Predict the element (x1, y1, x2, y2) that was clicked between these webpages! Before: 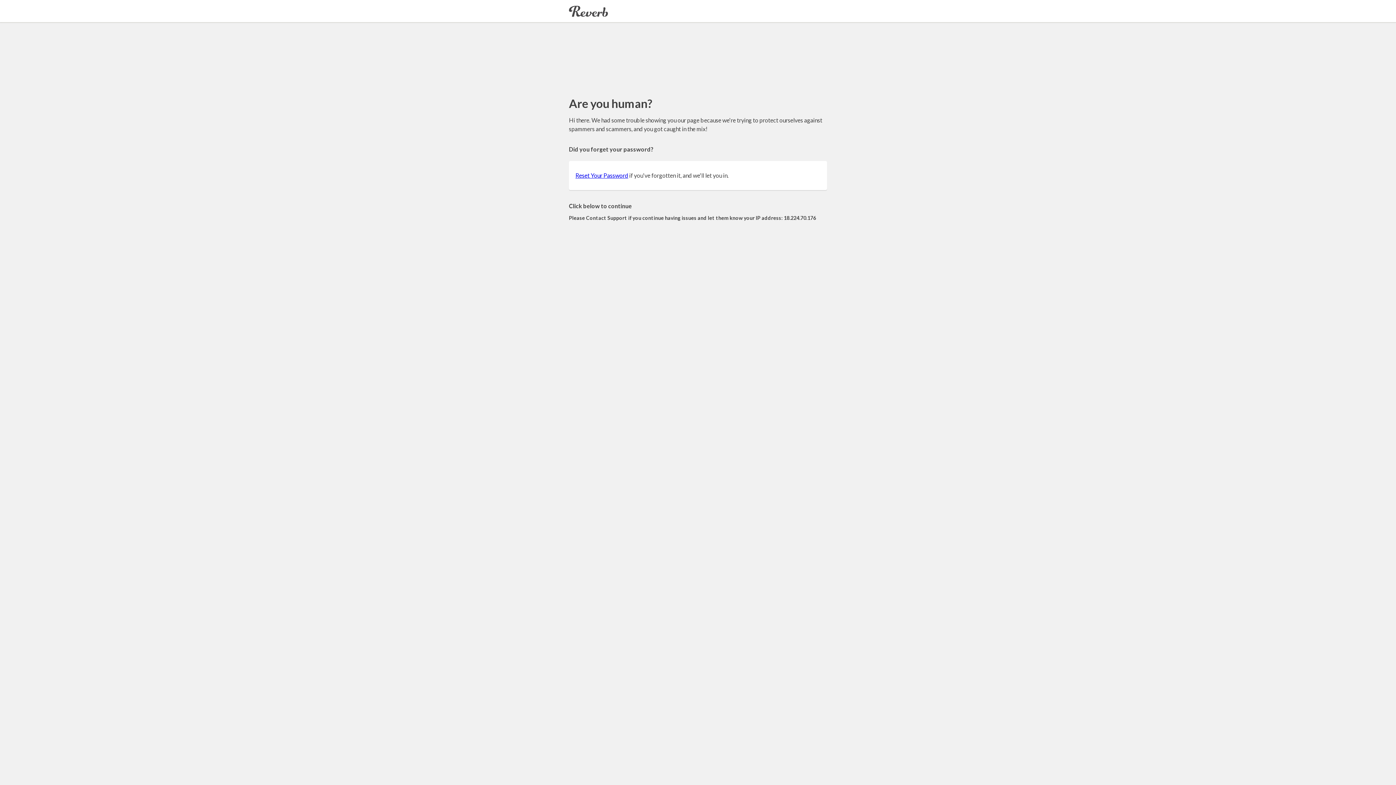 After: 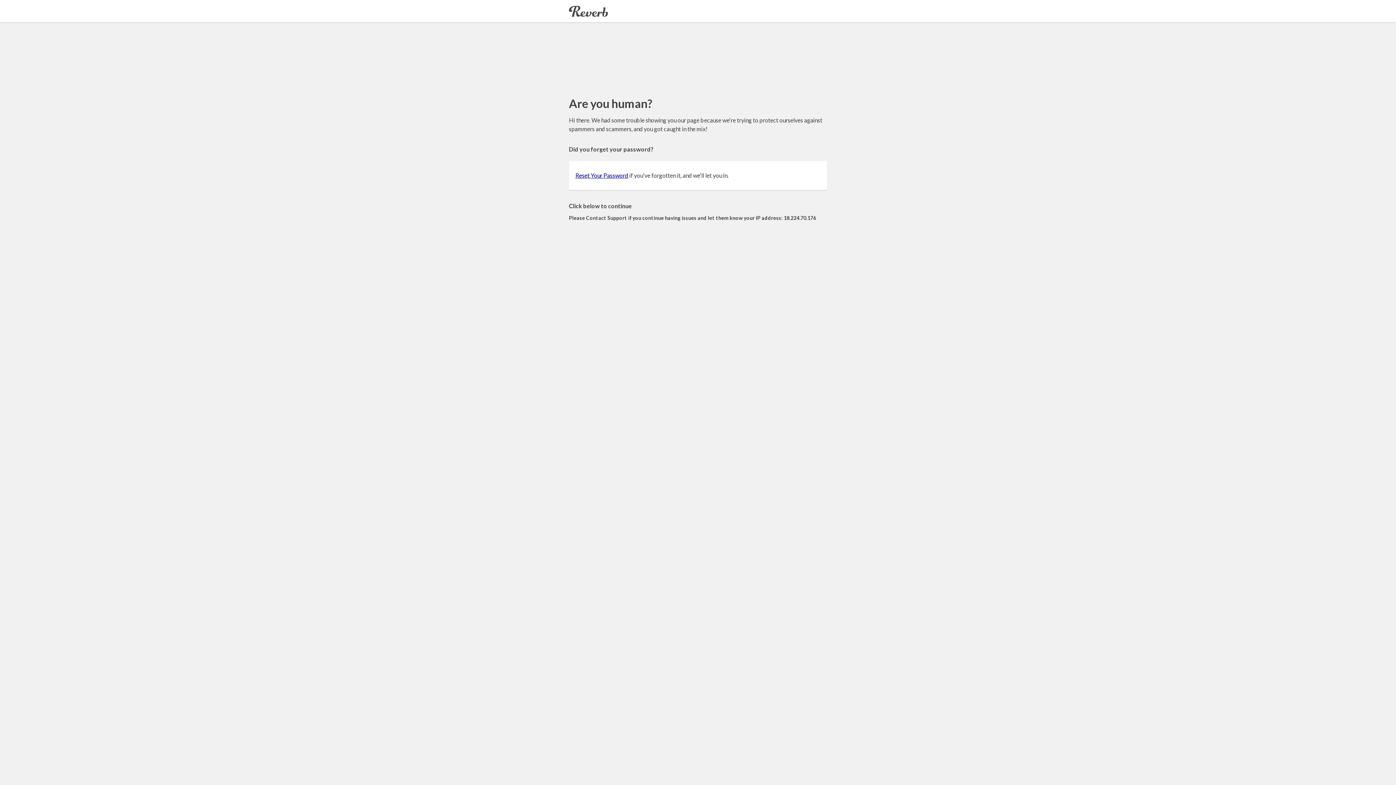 Action: bbox: (575, 172, 628, 178) label: Reset Your Password